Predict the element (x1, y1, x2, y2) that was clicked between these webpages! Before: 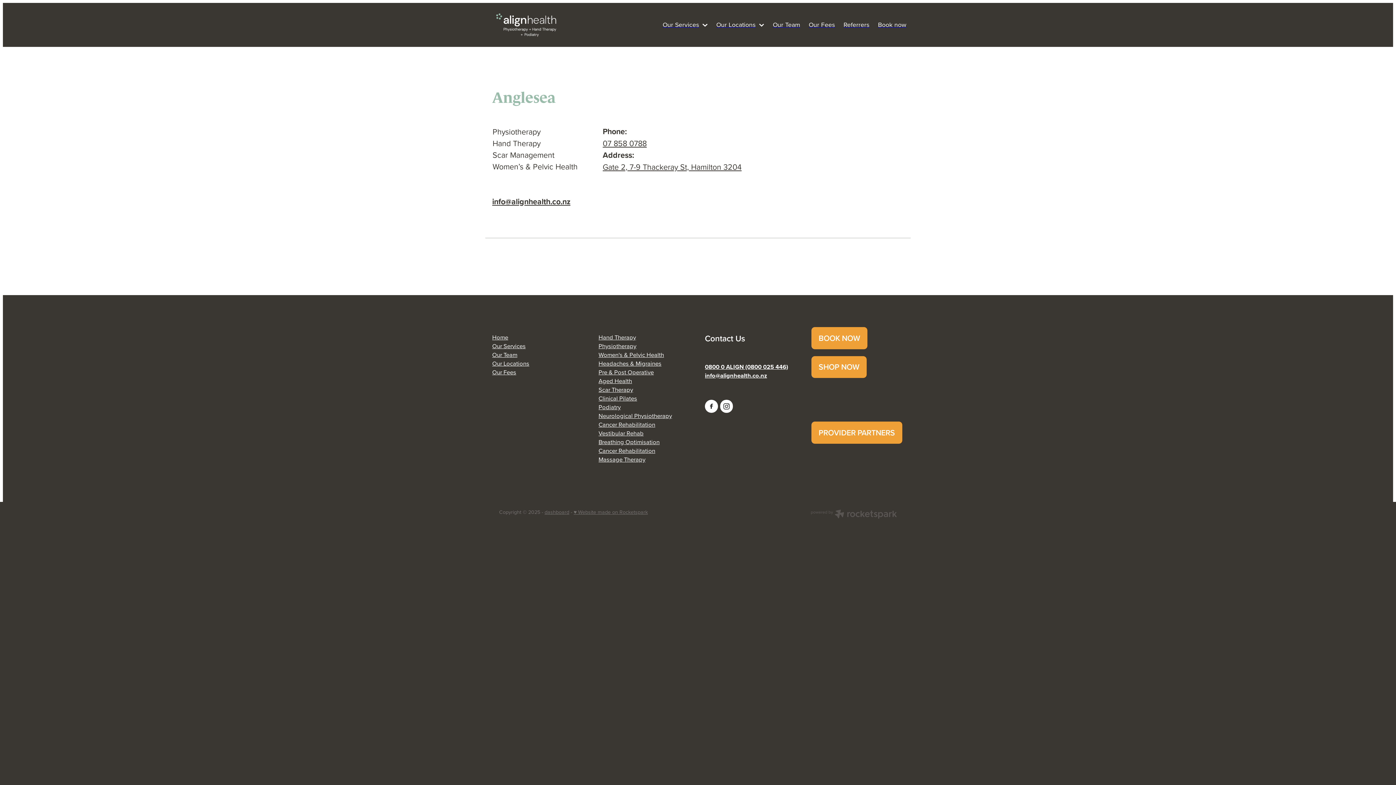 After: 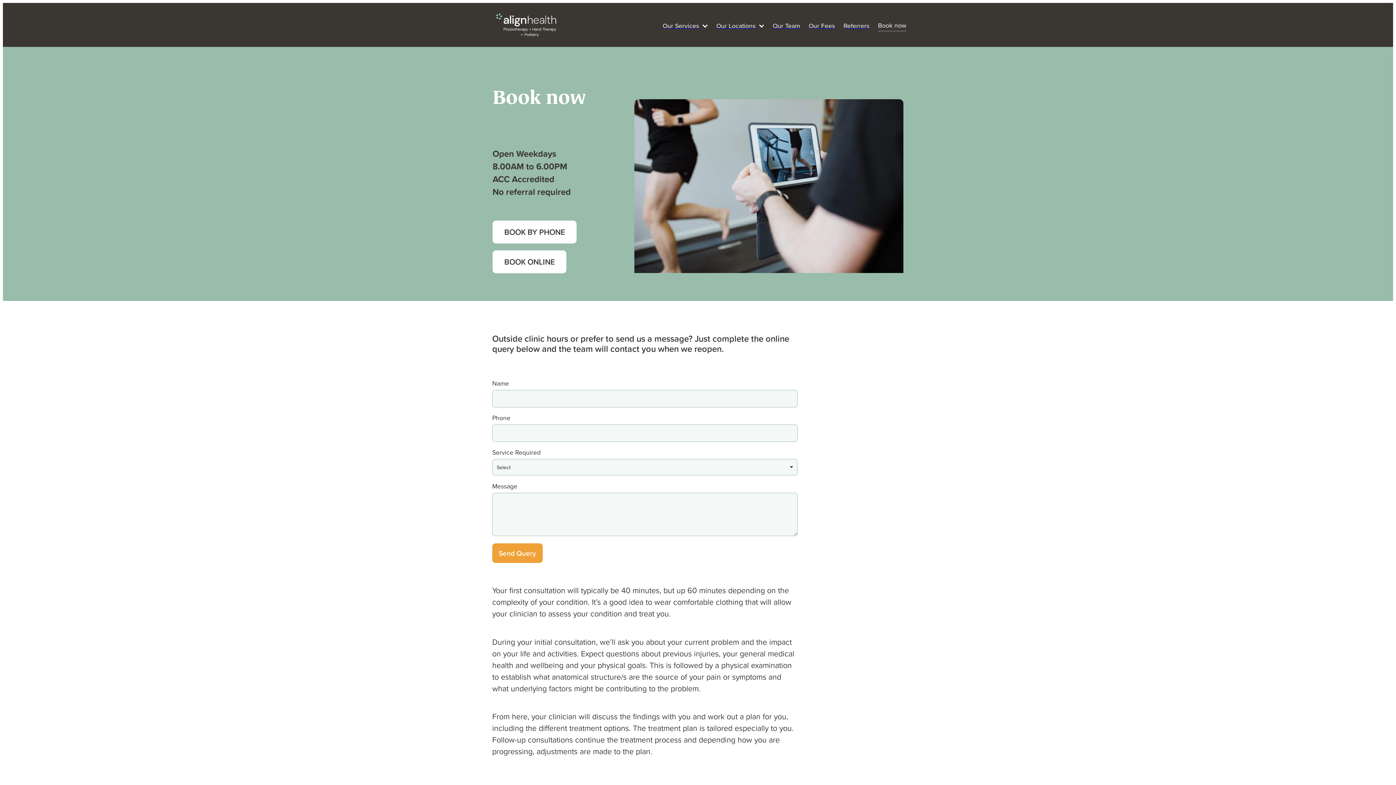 Action: label: Book now bbox: (873, 17, 910, 32)